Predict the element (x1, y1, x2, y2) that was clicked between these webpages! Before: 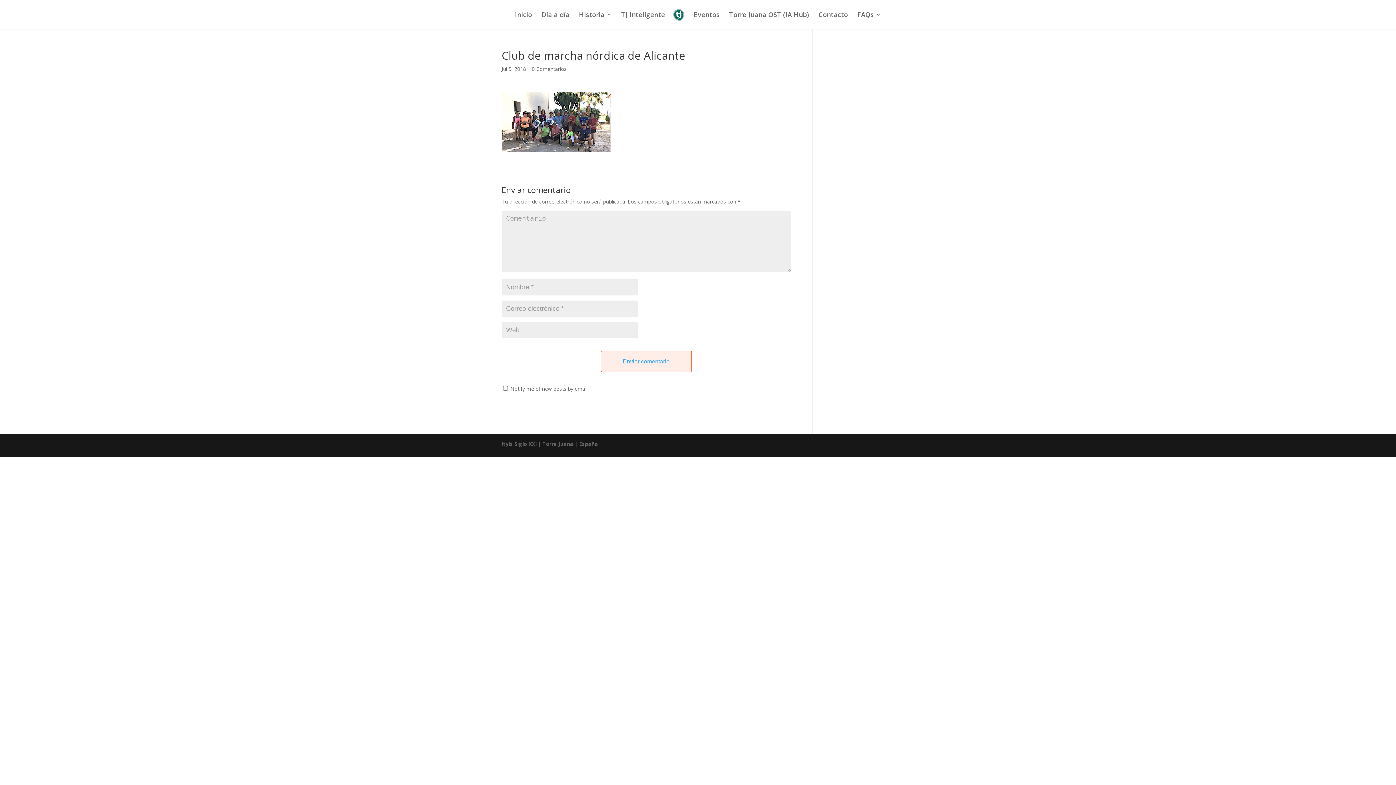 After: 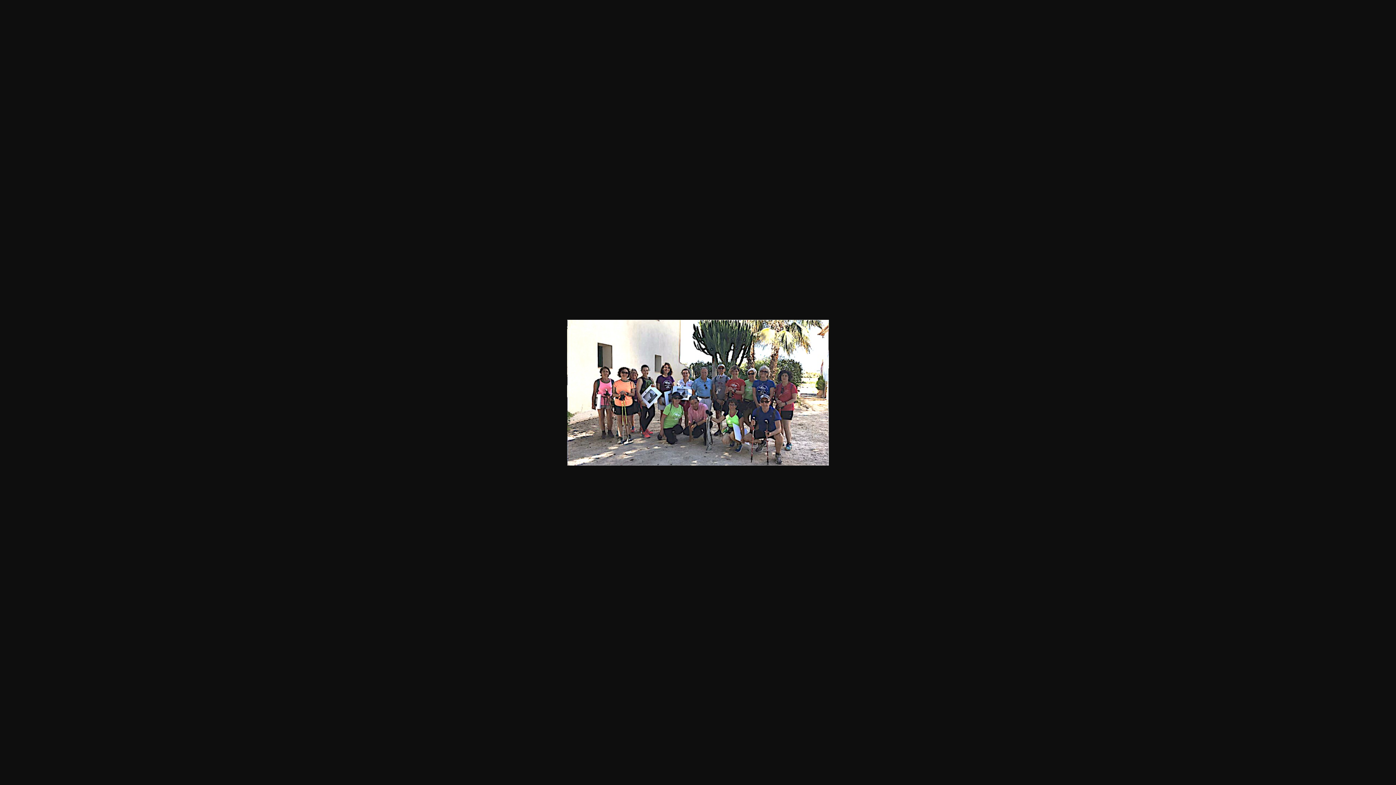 Action: bbox: (501, 144, 610, 151)